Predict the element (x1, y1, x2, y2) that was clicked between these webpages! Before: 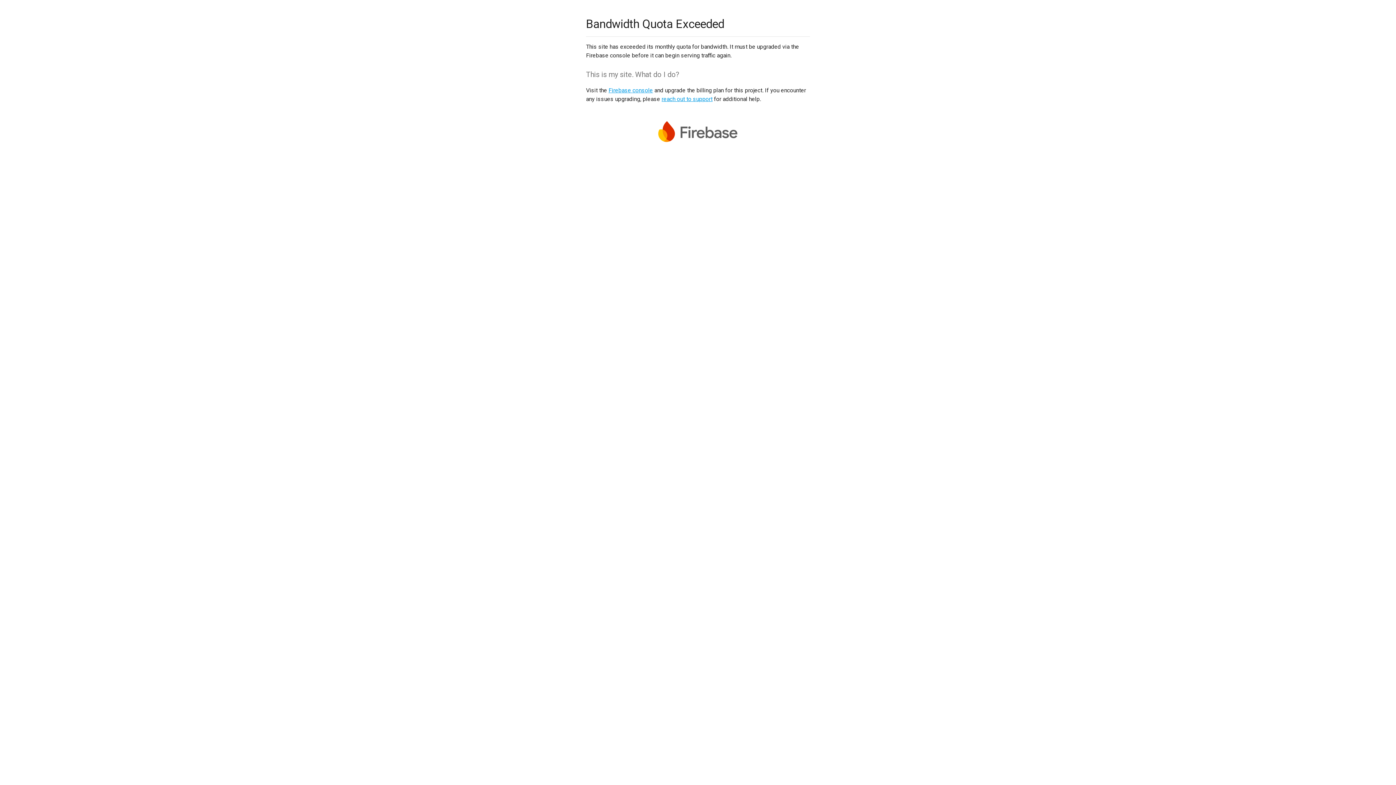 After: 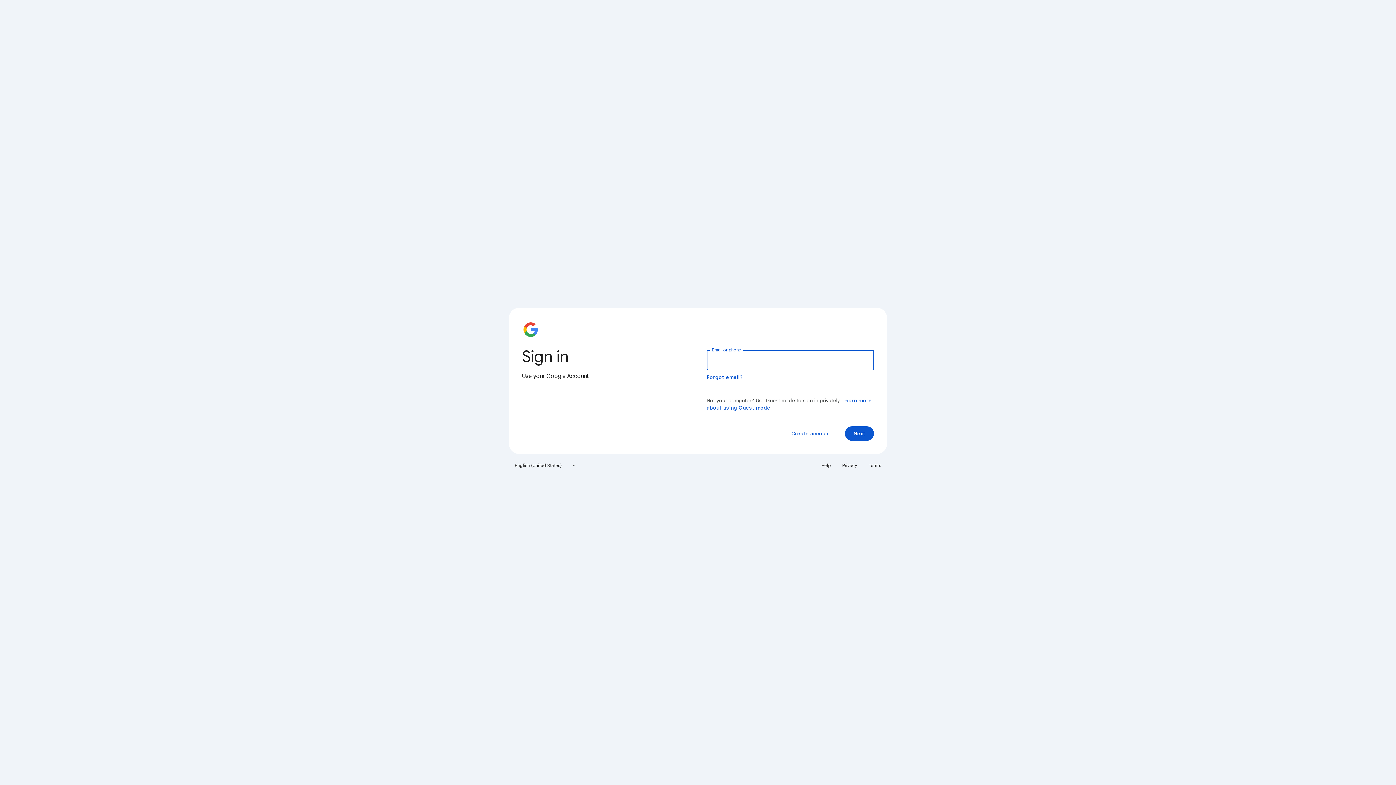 Action: label: Firebase console bbox: (608, 86, 653, 93)